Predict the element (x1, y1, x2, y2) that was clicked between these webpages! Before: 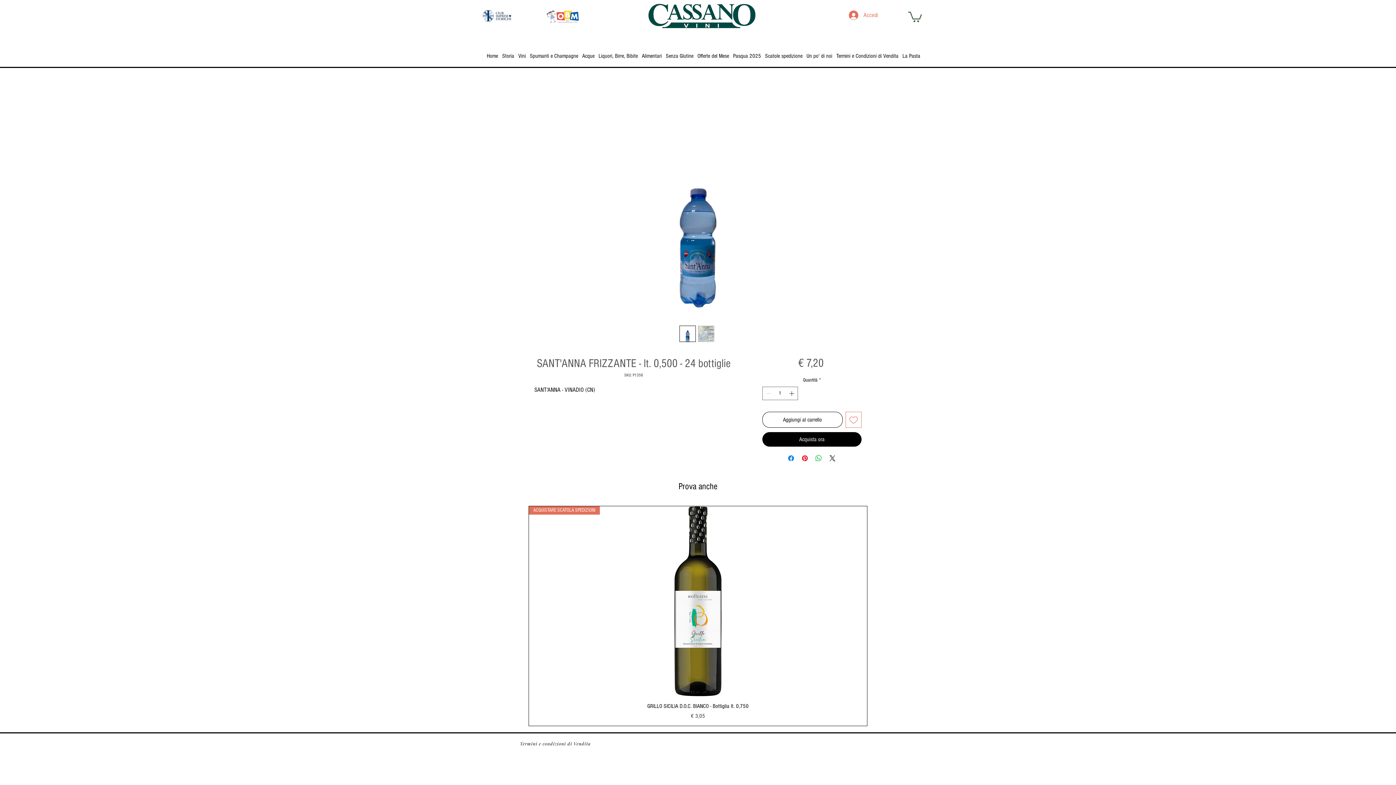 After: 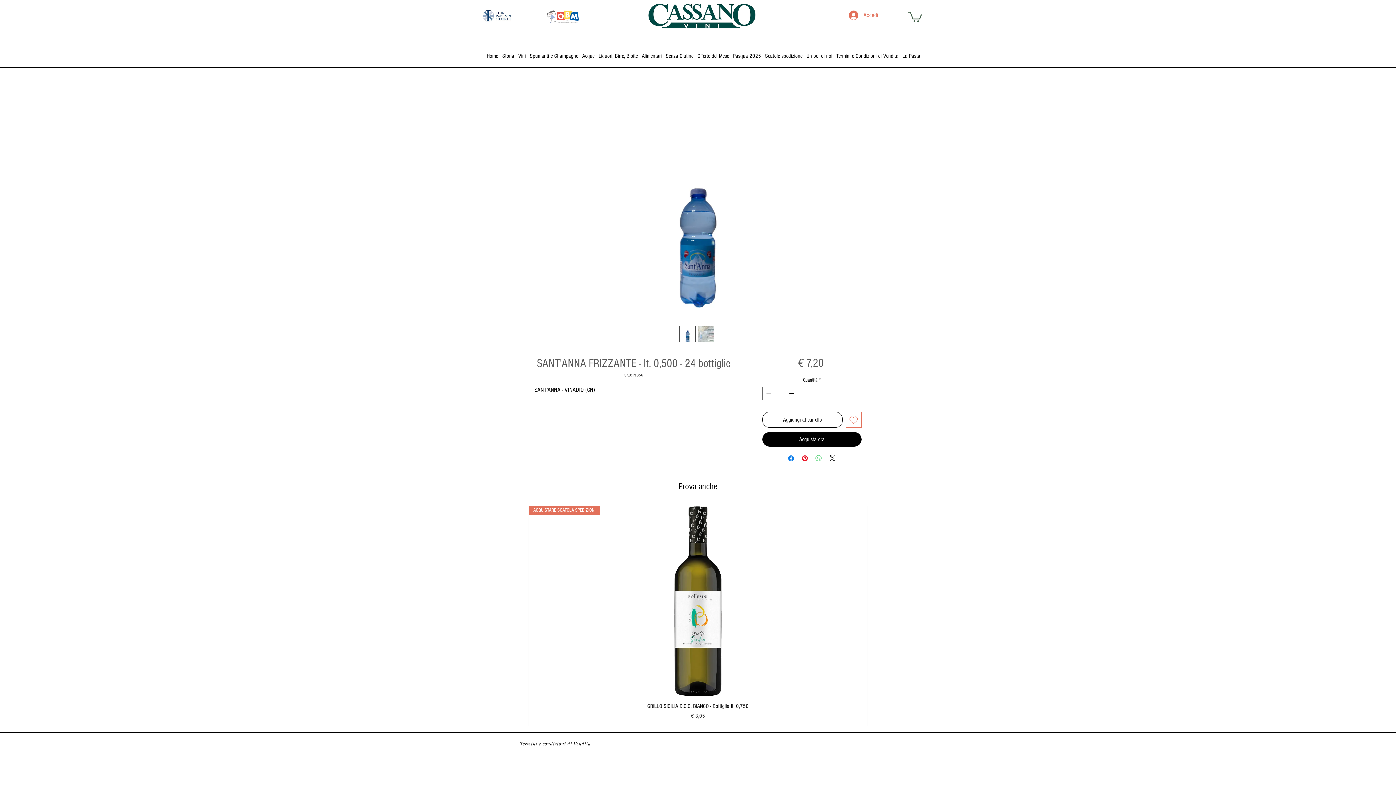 Action: bbox: (814, 454, 823, 462) label: Condividi su WhatsApp